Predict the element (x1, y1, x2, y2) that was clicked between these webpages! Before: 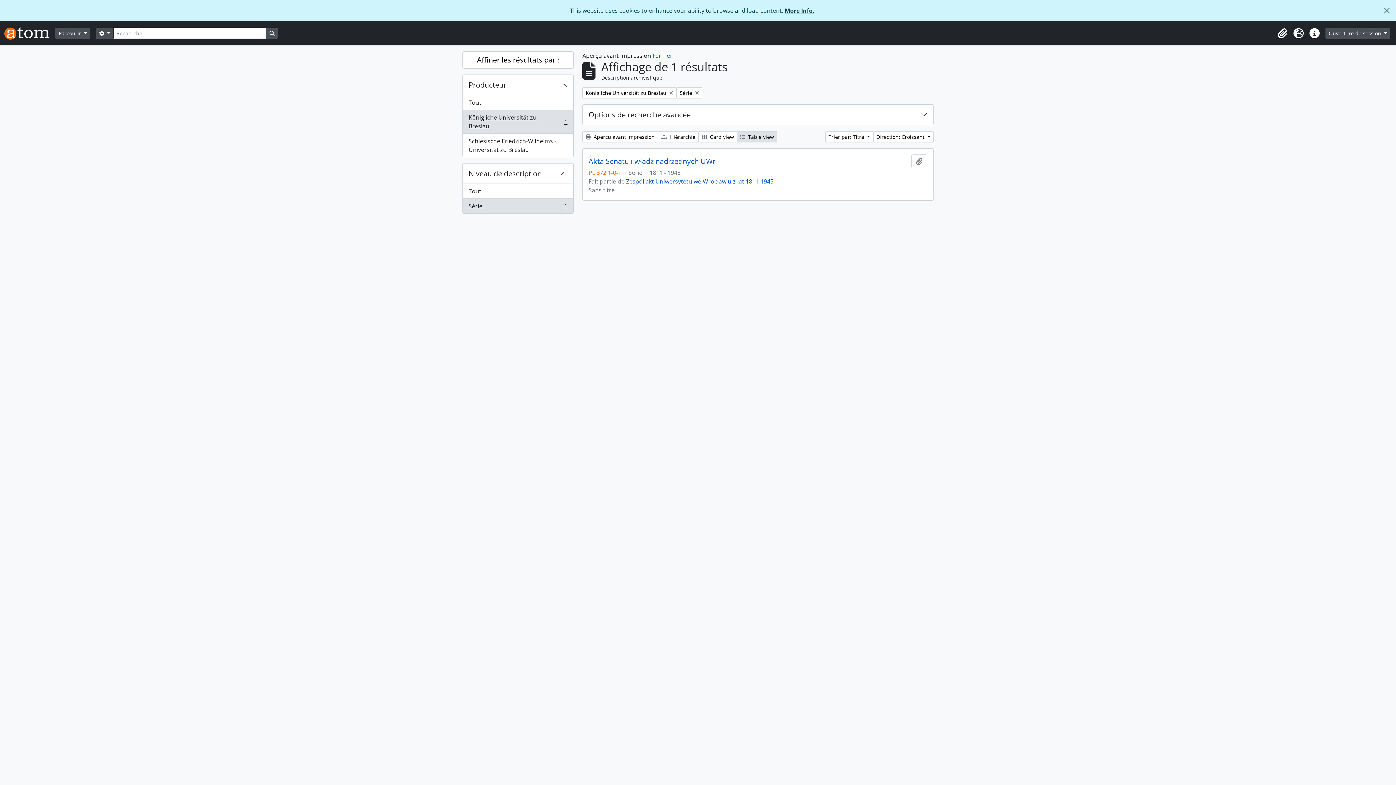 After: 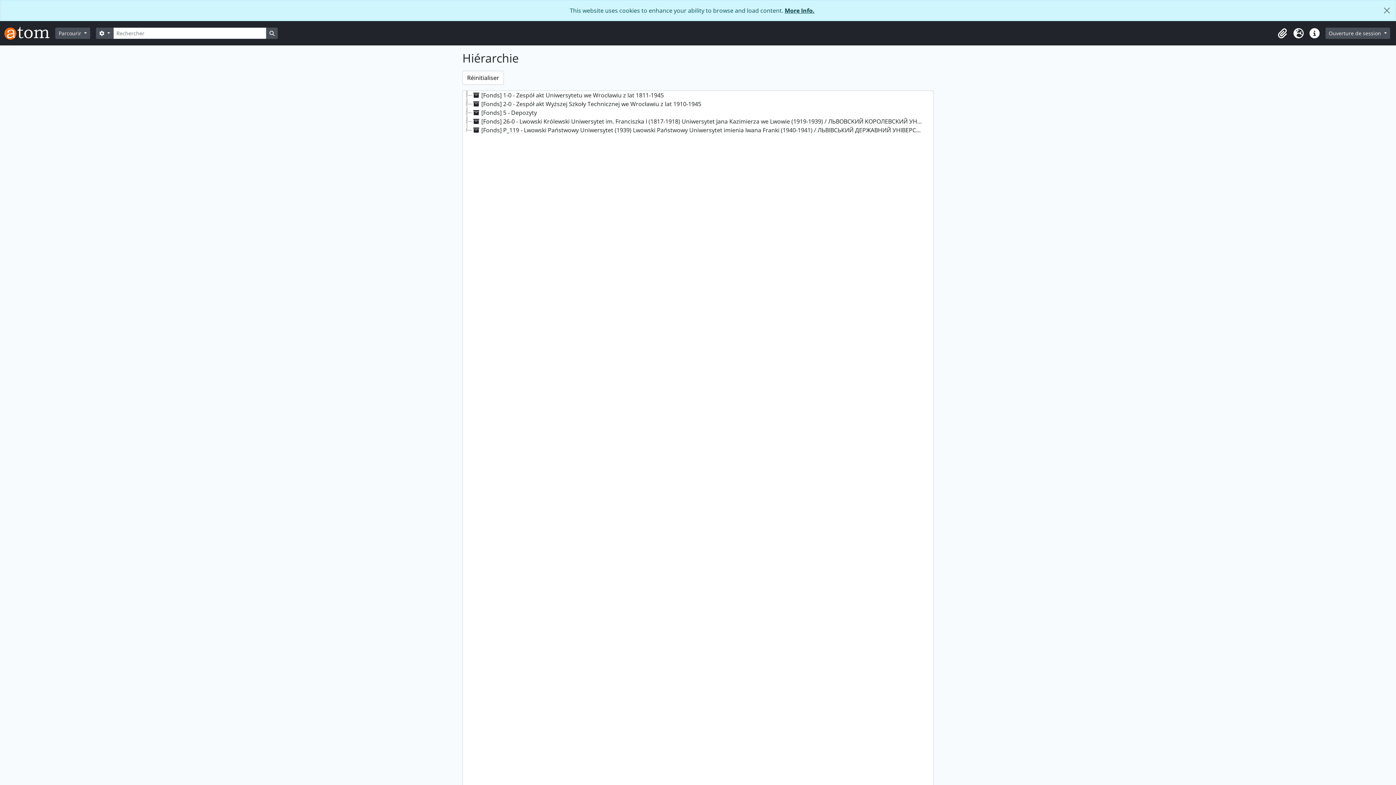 Action: label:  Hiérarchie bbox: (658, 131, 698, 142)